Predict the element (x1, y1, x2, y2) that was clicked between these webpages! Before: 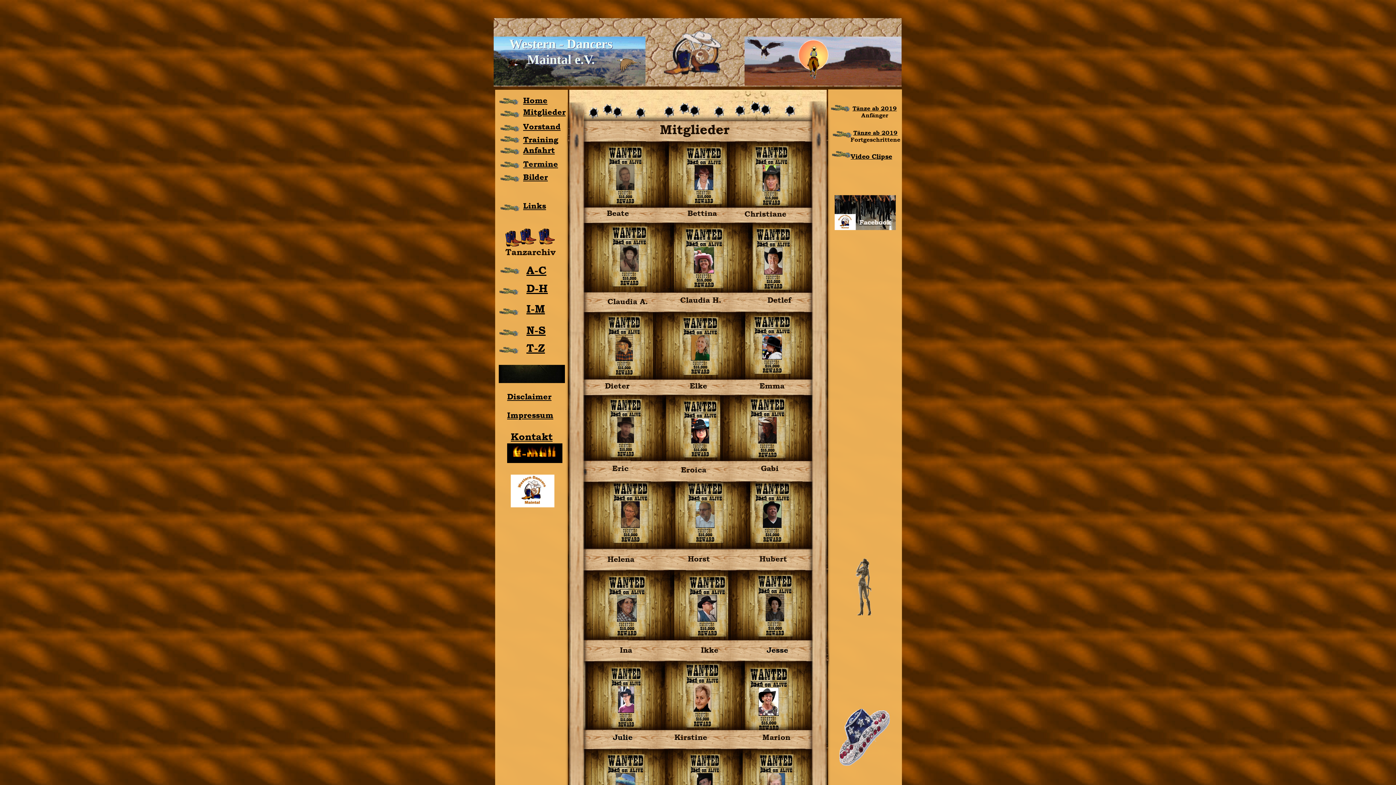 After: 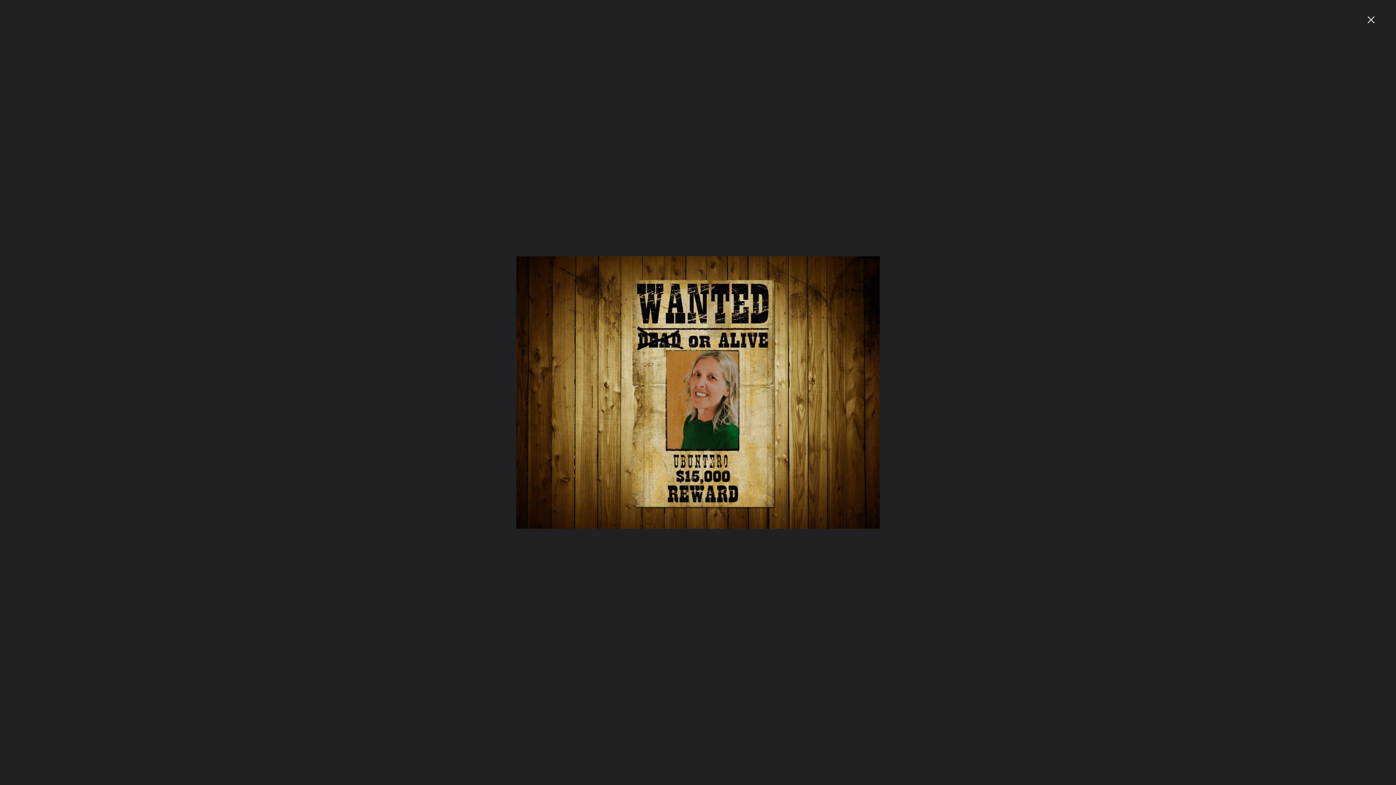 Action: bbox: (653, 311, 745, 380)